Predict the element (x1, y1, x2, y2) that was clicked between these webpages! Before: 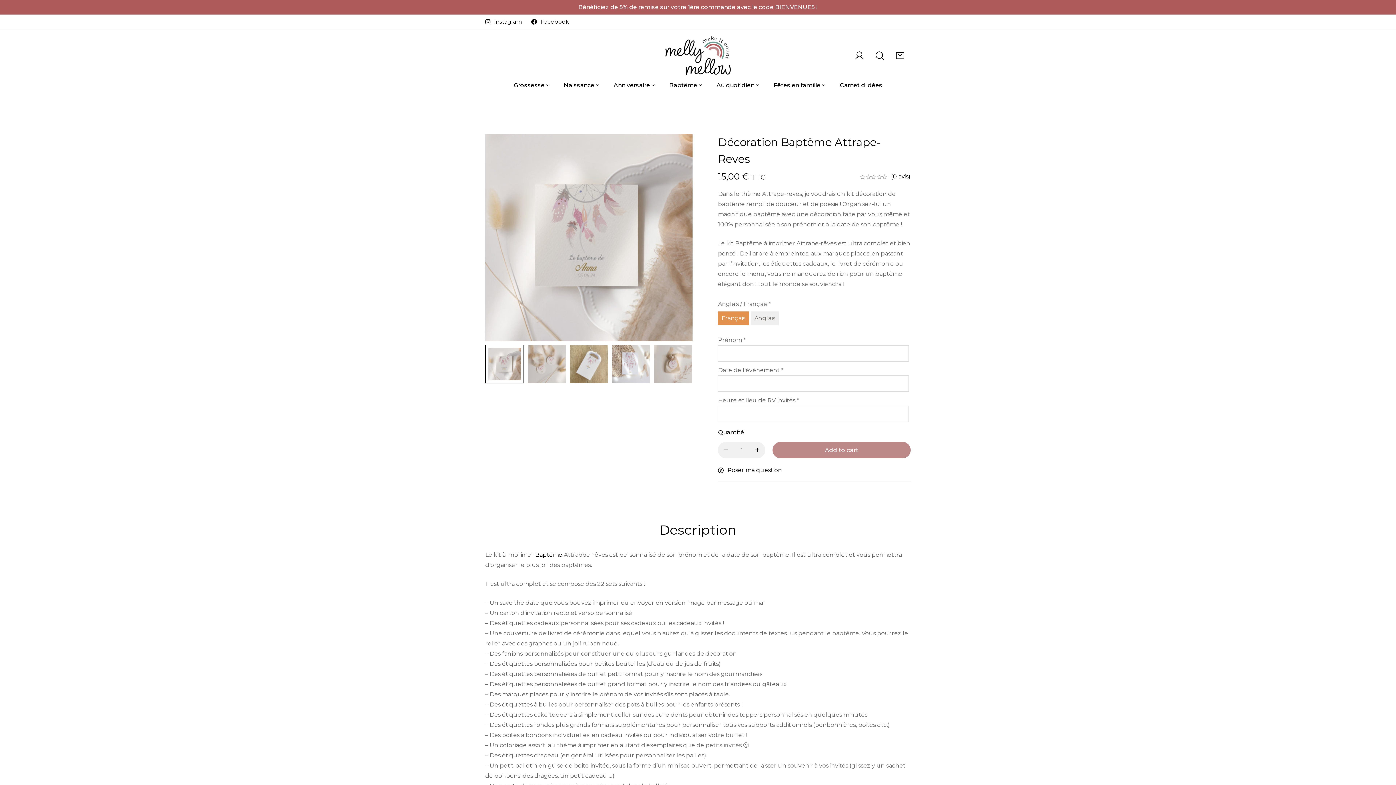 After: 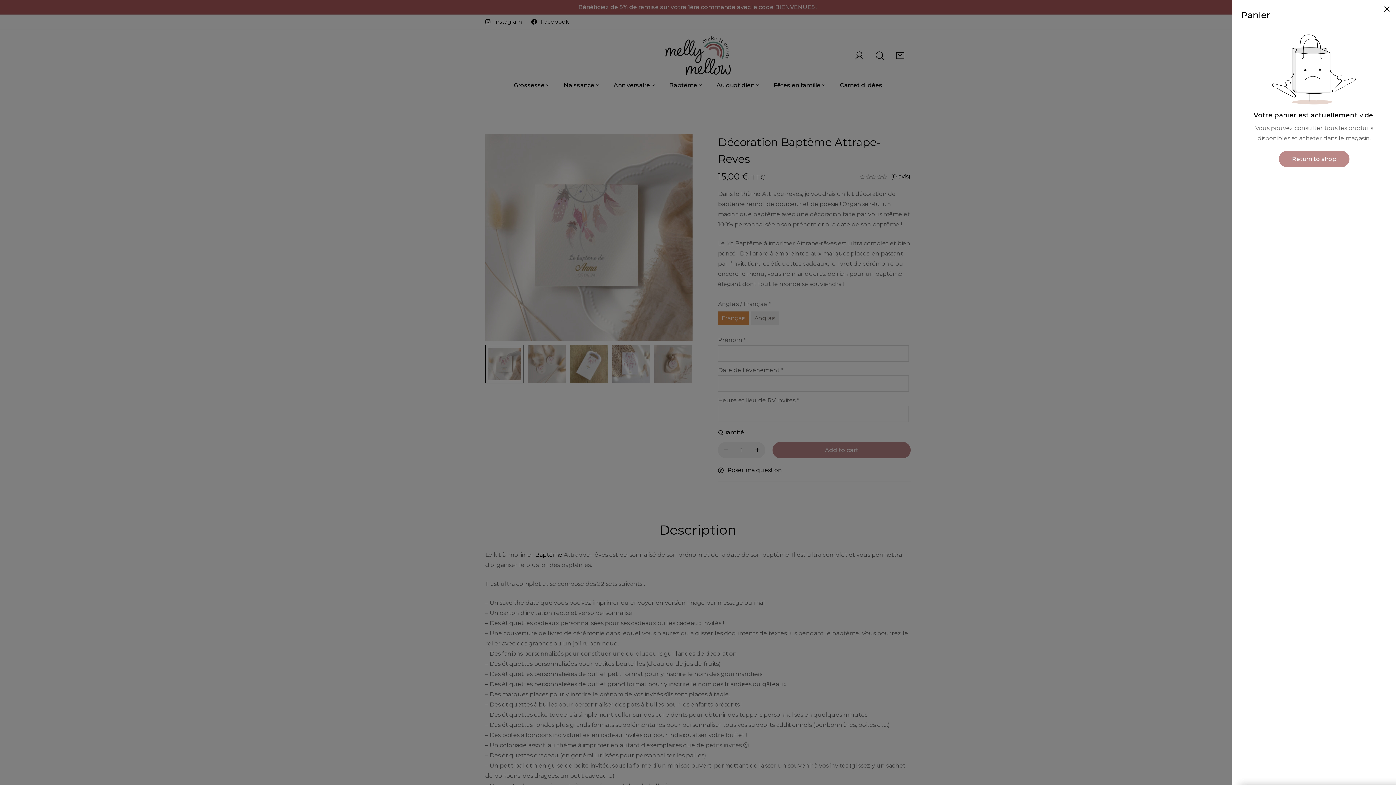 Action: bbox: (890, 50, 910, 60) label: Panier